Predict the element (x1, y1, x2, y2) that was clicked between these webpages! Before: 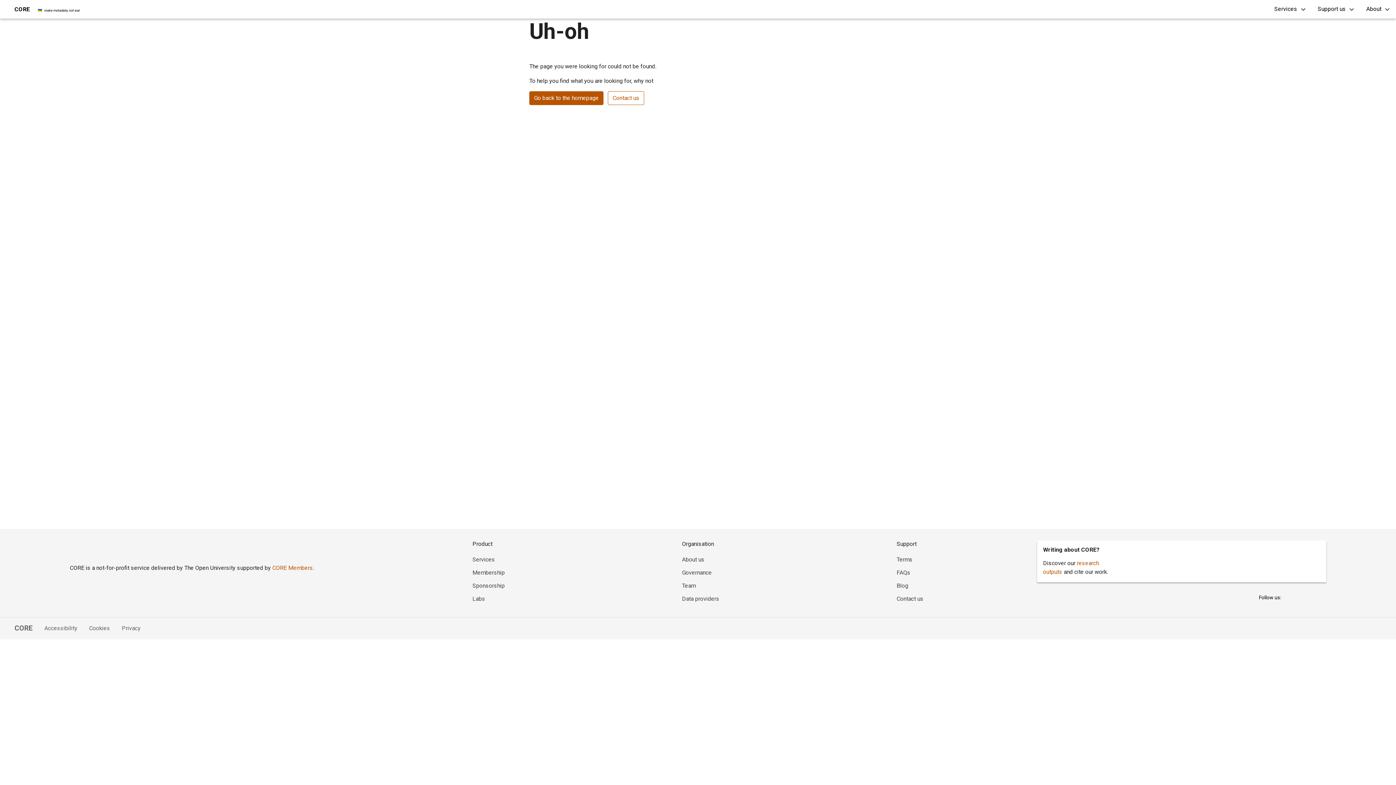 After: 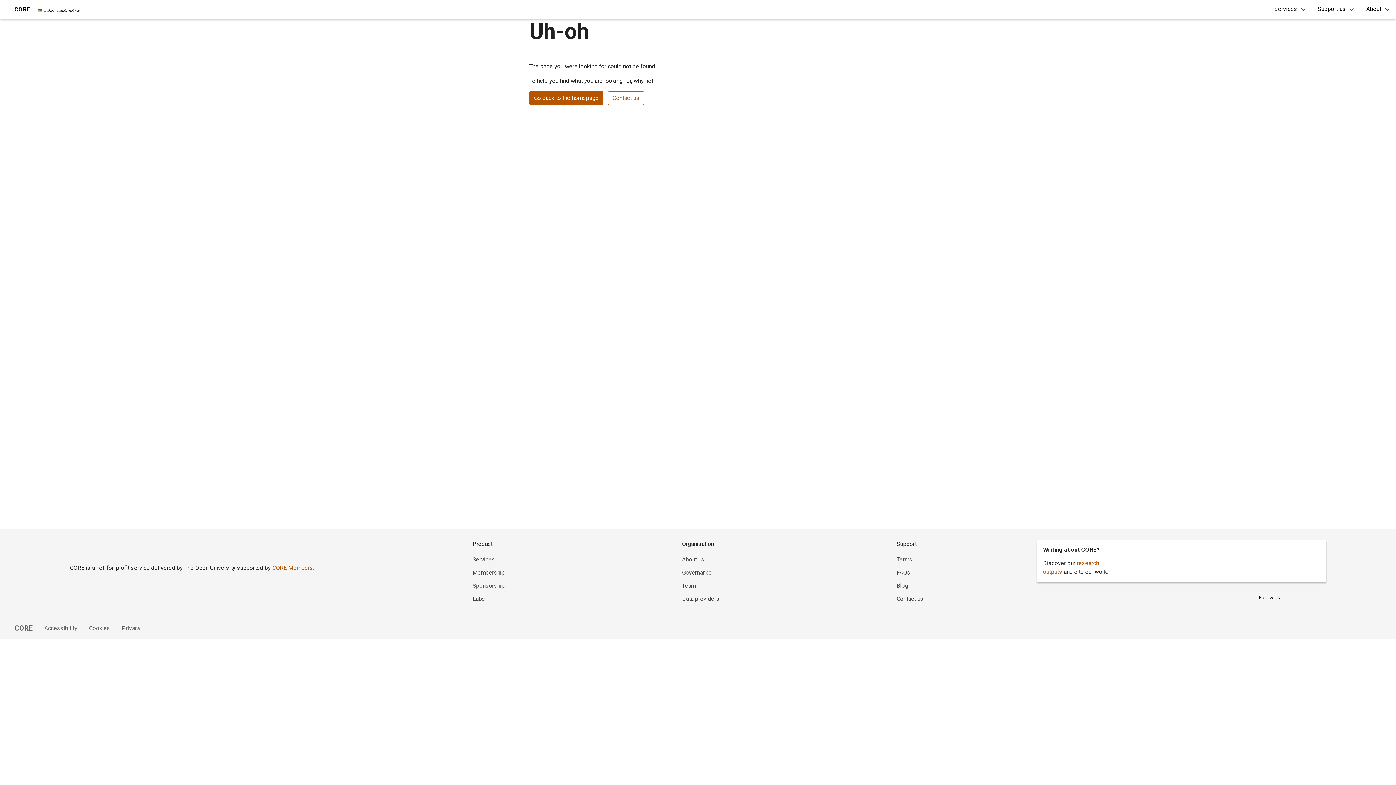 Action: bbox: (472, 569, 504, 576) label: Membership